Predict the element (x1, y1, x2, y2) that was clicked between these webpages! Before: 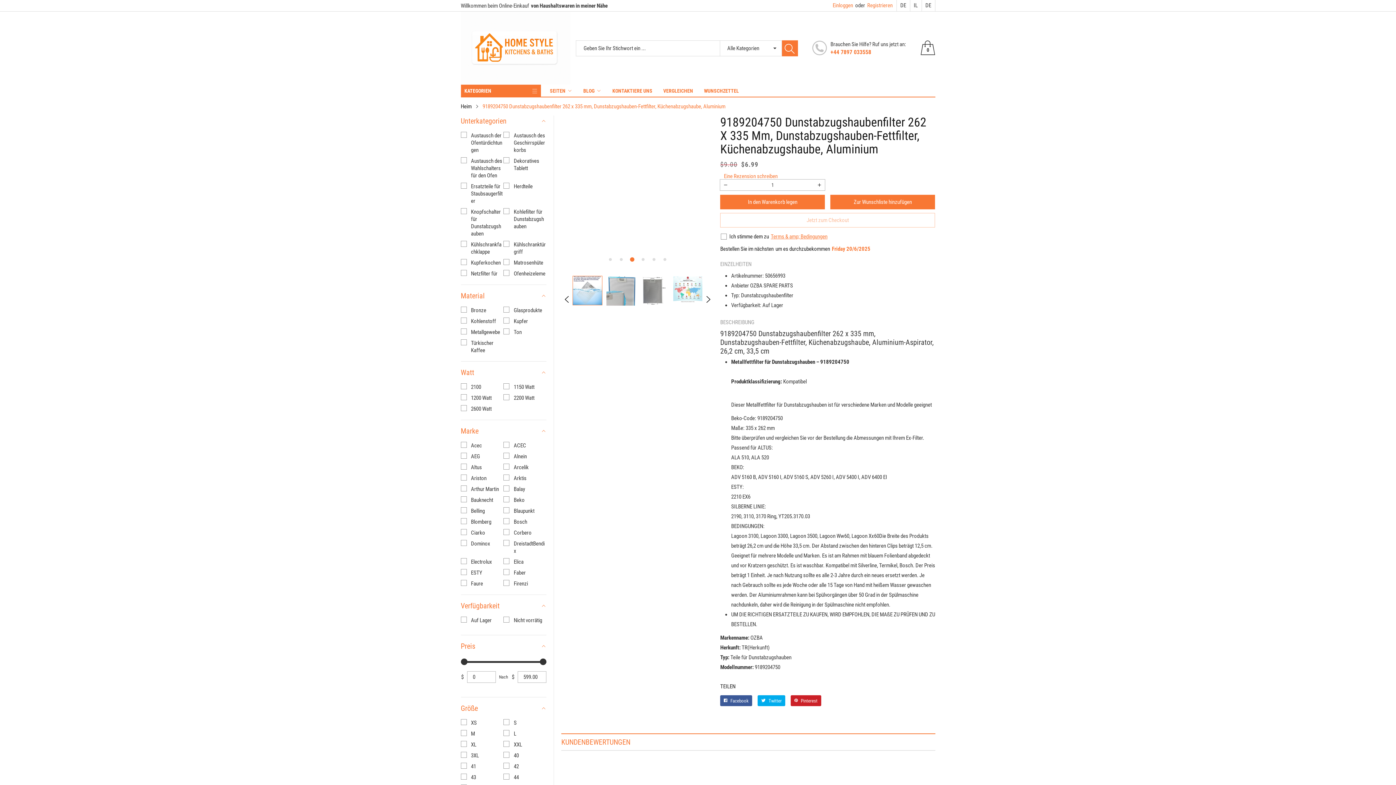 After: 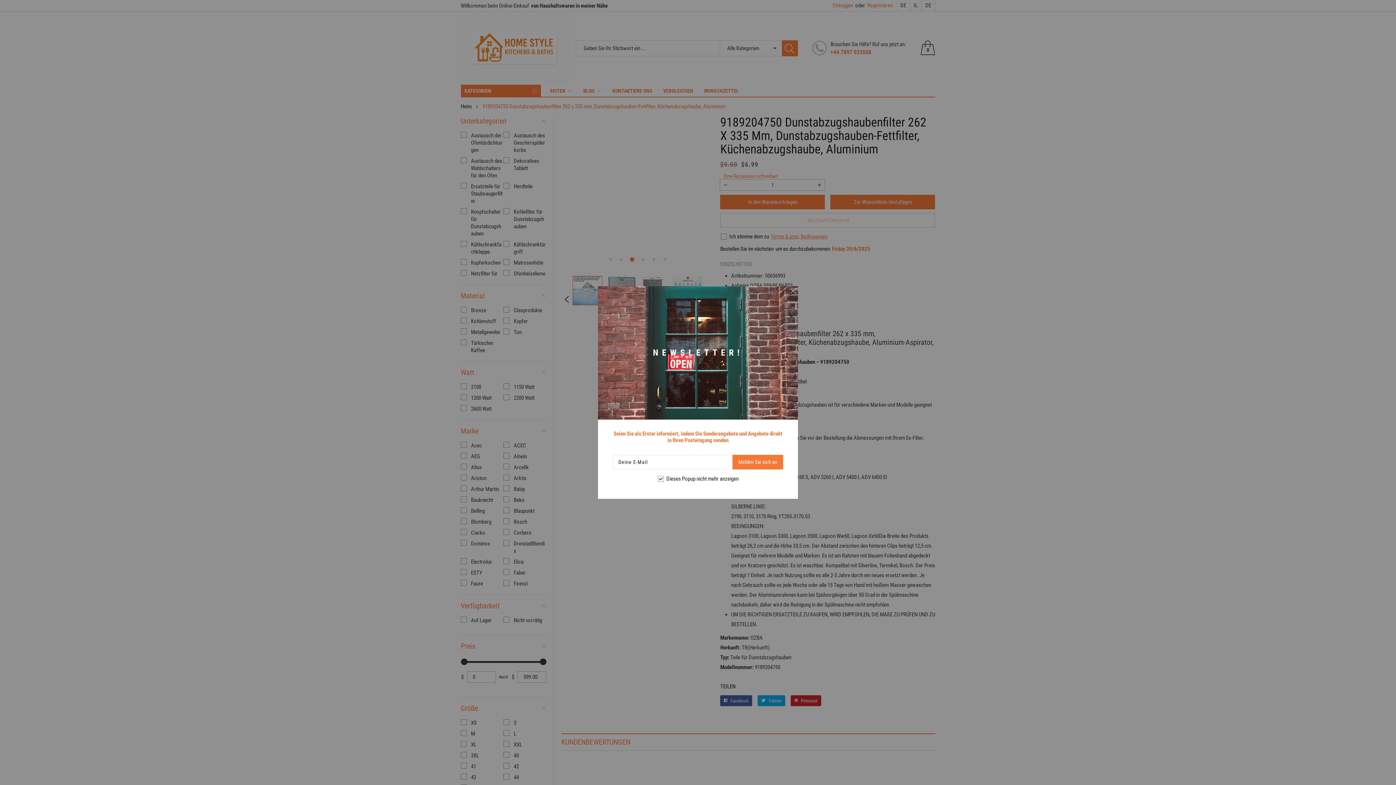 Action: bbox: (720, 179, 731, 190) label: Verringere die Menge für 9189204750 Dunstabzugshaubenfilter 262 x 335 mm, Dunstabzugshauben-Fettfilter, Küchenabzugshaube, Aluminium